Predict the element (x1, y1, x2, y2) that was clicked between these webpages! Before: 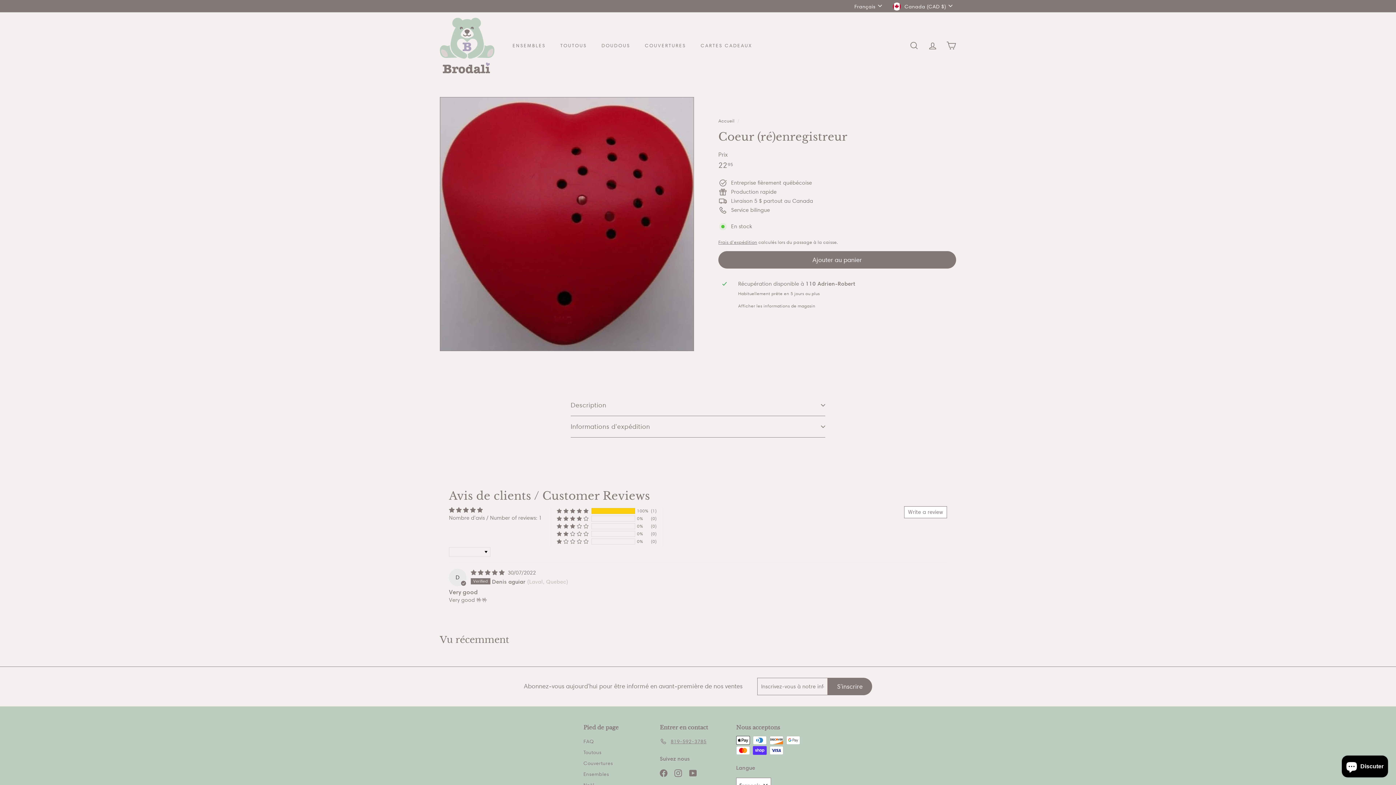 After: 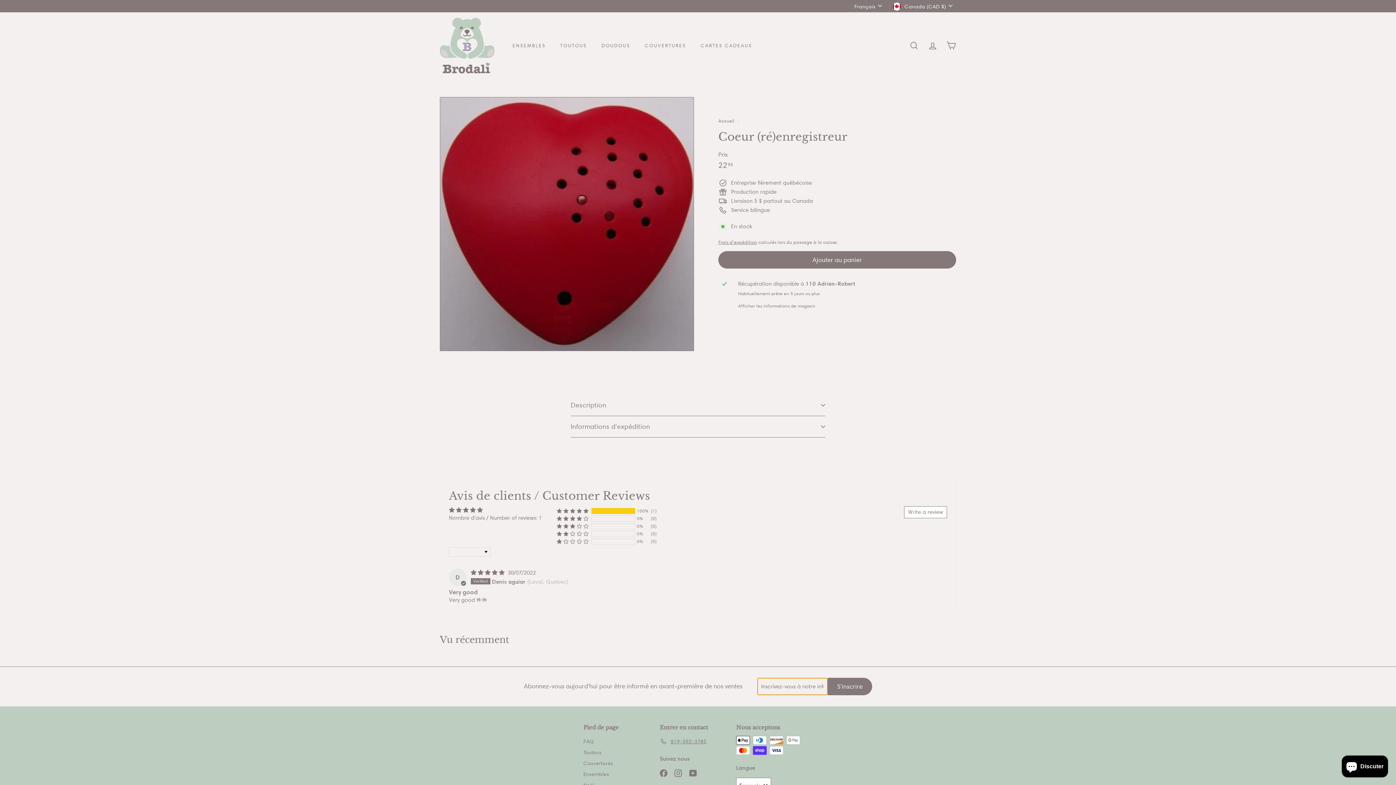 Action: bbox: (827, 678, 872, 695) label: 
            


S'inscrire

